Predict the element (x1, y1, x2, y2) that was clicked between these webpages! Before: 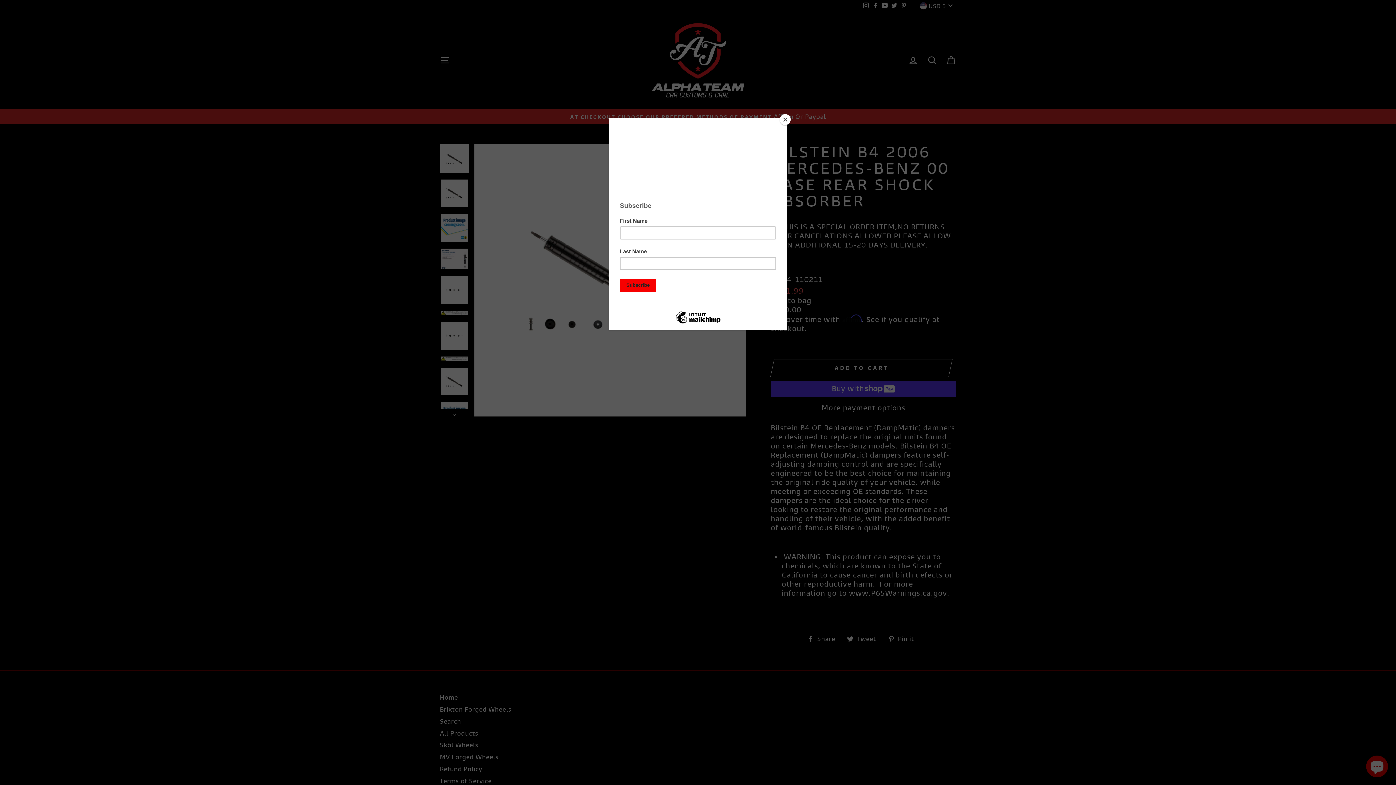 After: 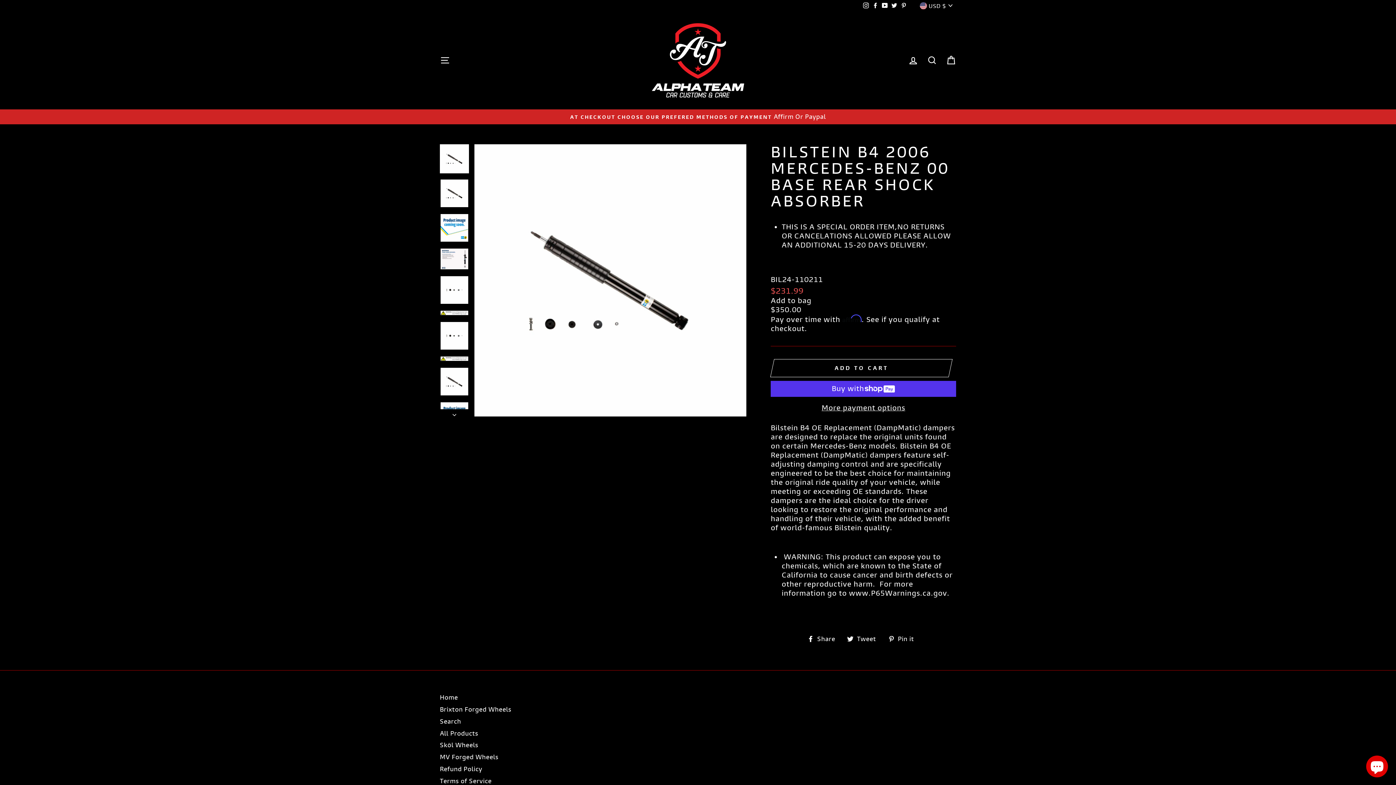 Action: label: Close bbox: (780, 114, 790, 125)